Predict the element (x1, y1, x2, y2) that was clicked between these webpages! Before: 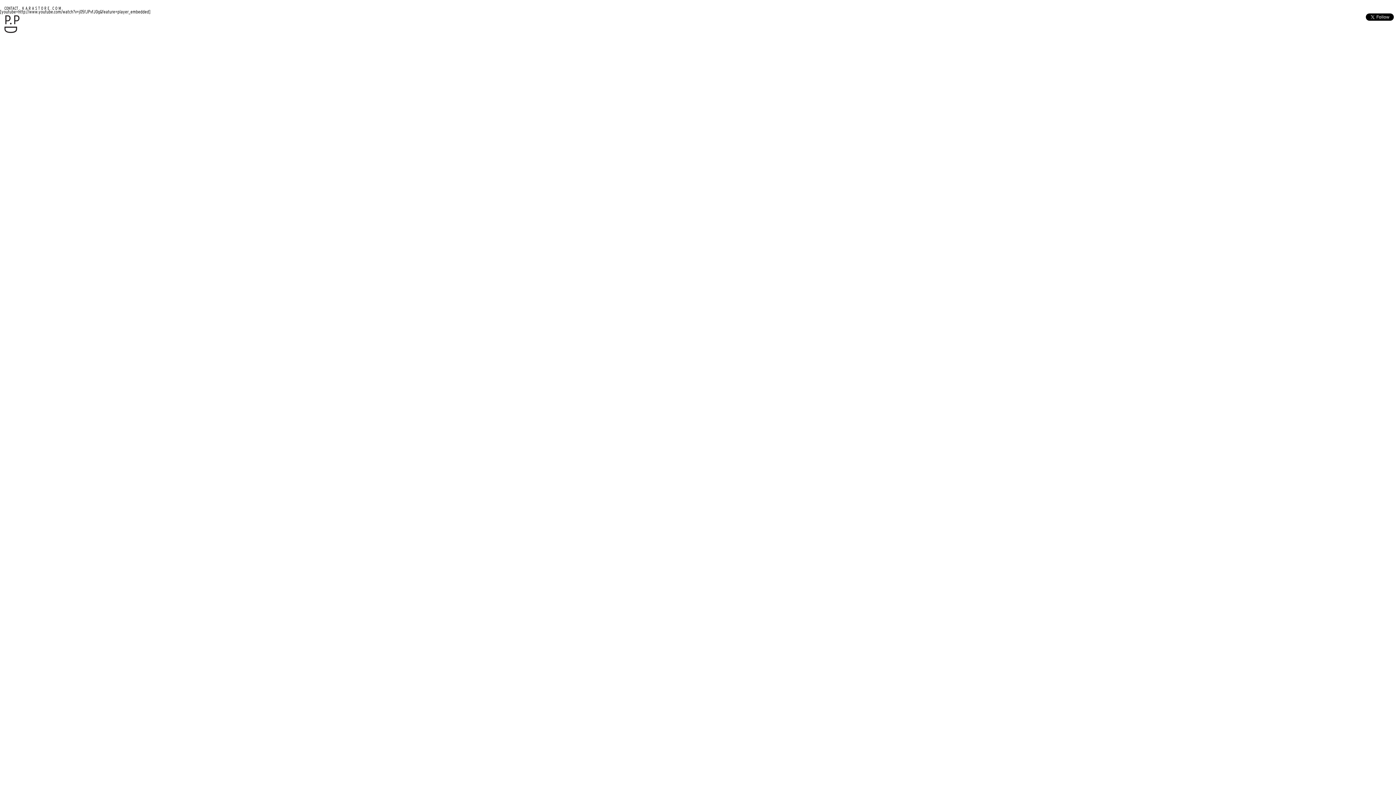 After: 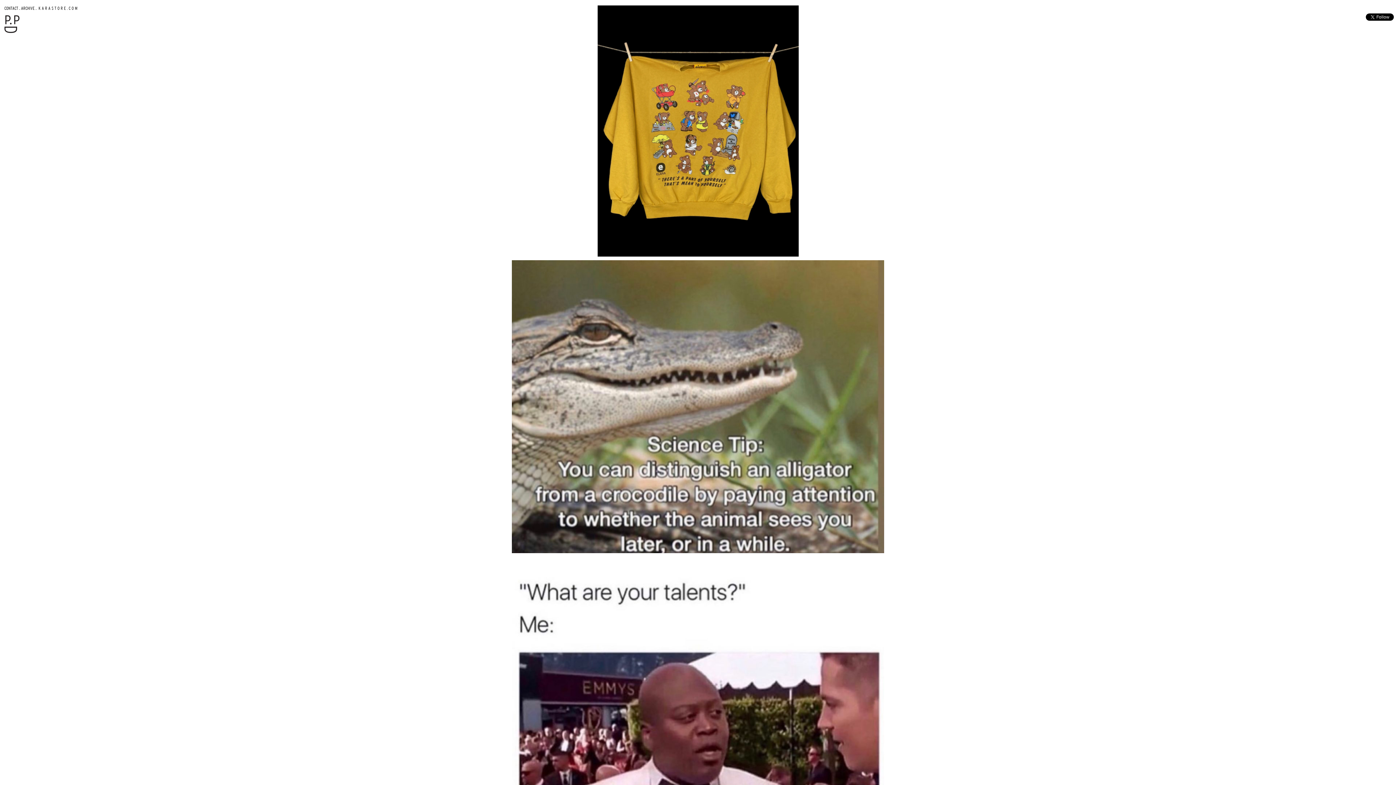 Action: bbox: (4, 28, 19, 34)